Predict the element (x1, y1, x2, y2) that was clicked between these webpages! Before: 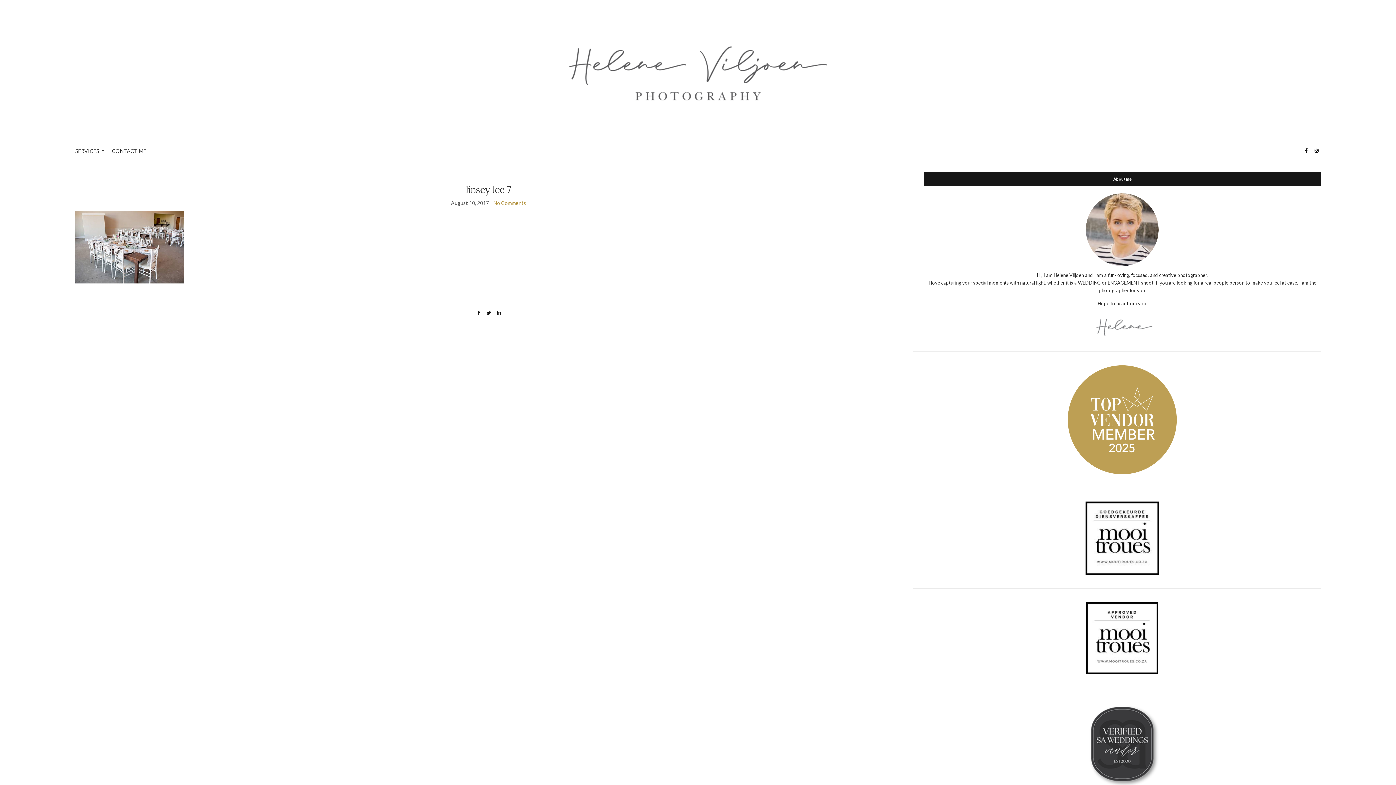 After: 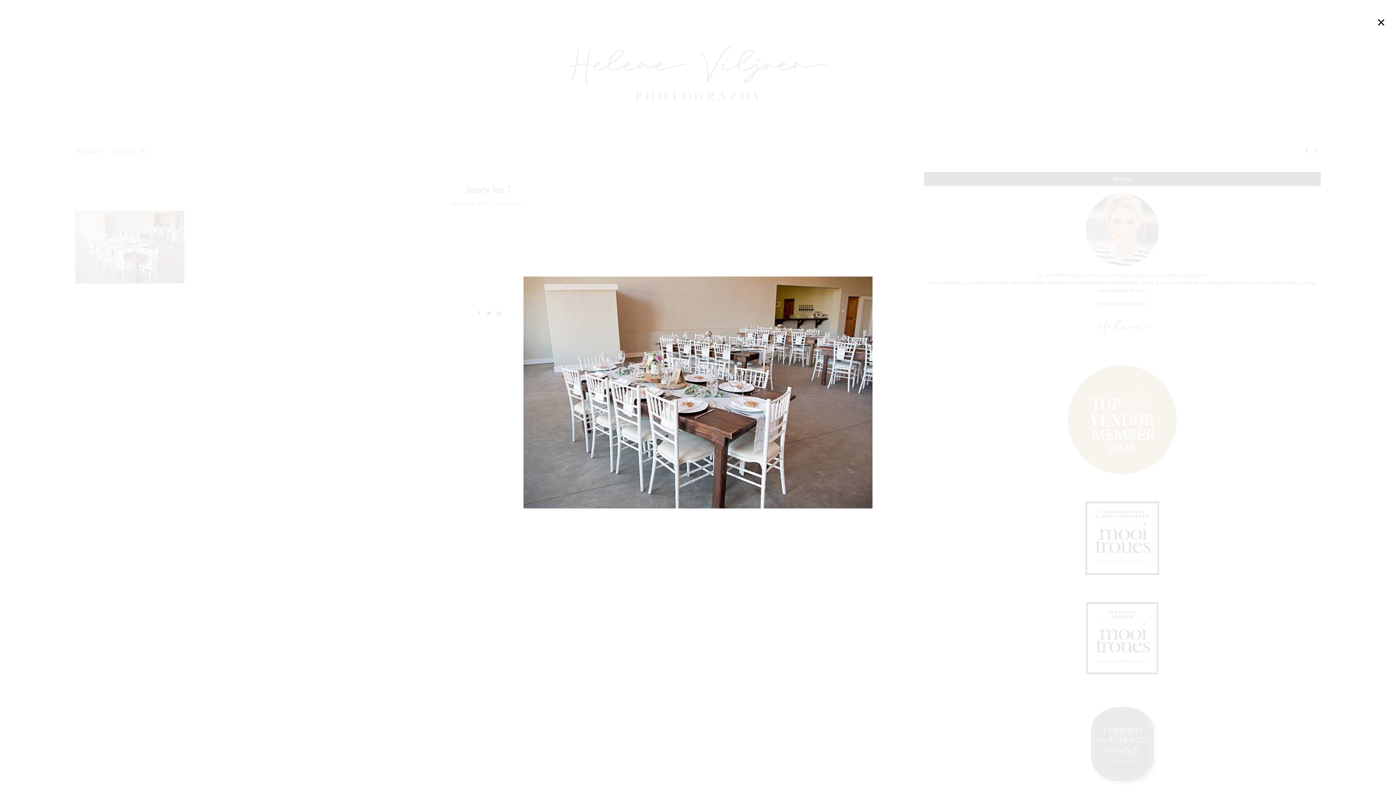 Action: bbox: (75, 242, 184, 250)